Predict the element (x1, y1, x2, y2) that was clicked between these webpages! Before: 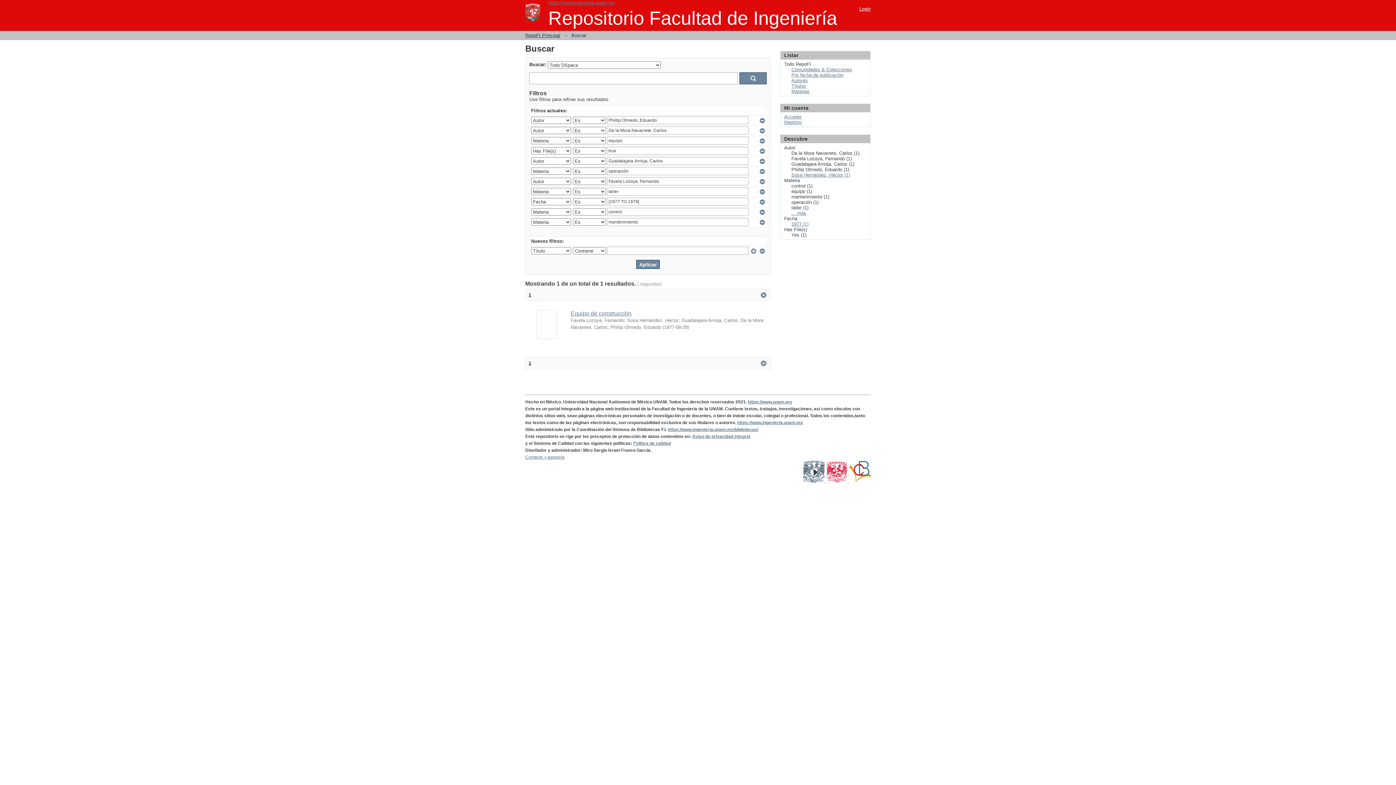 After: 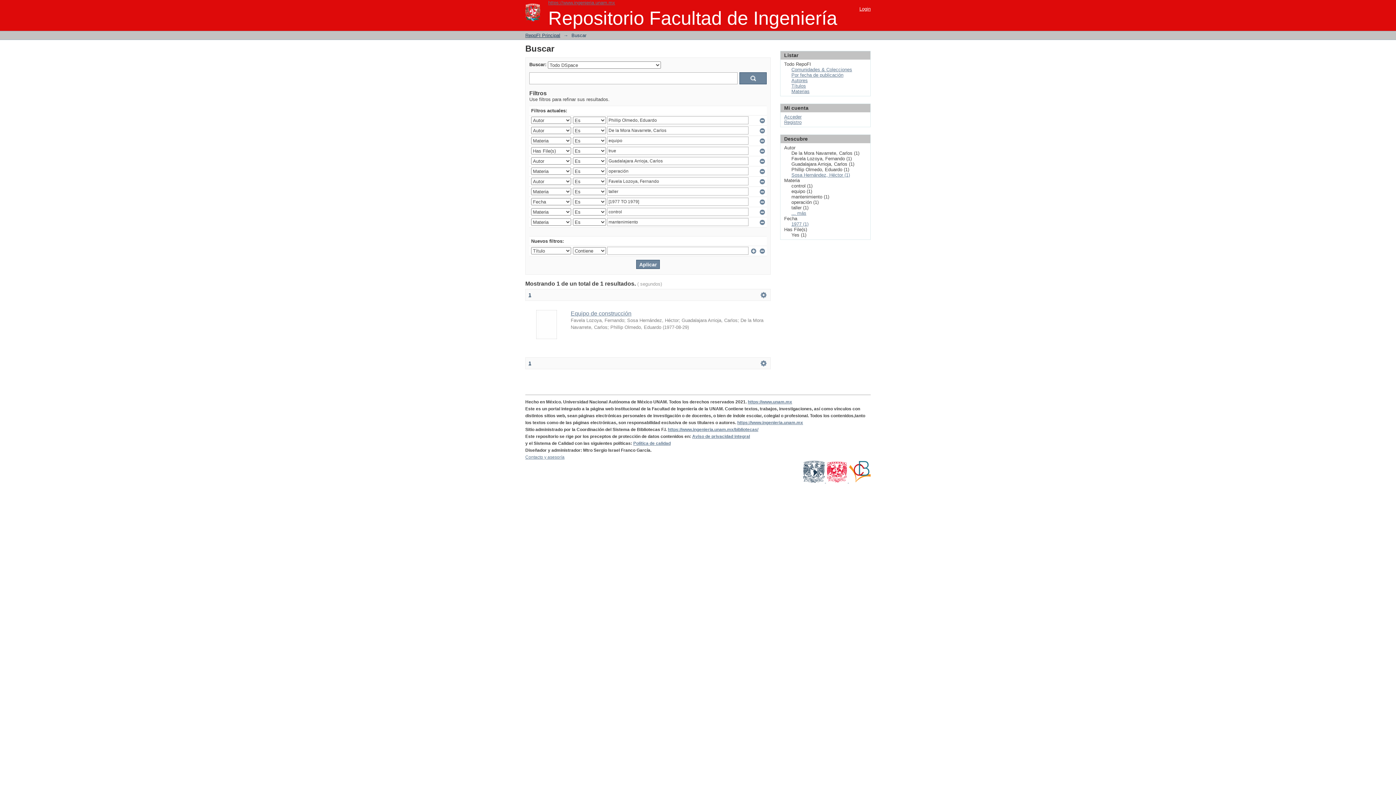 Action: bbox: (849, 478, 870, 484)